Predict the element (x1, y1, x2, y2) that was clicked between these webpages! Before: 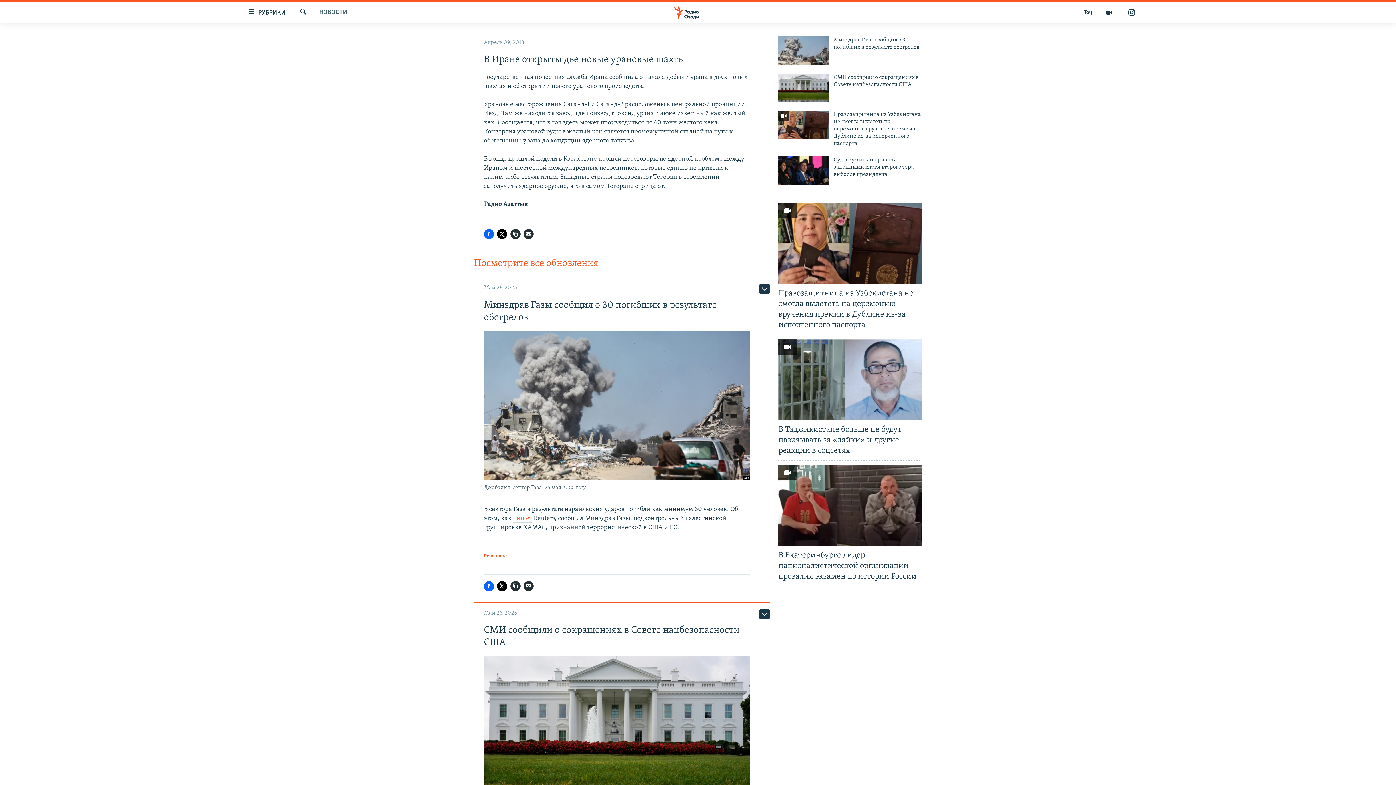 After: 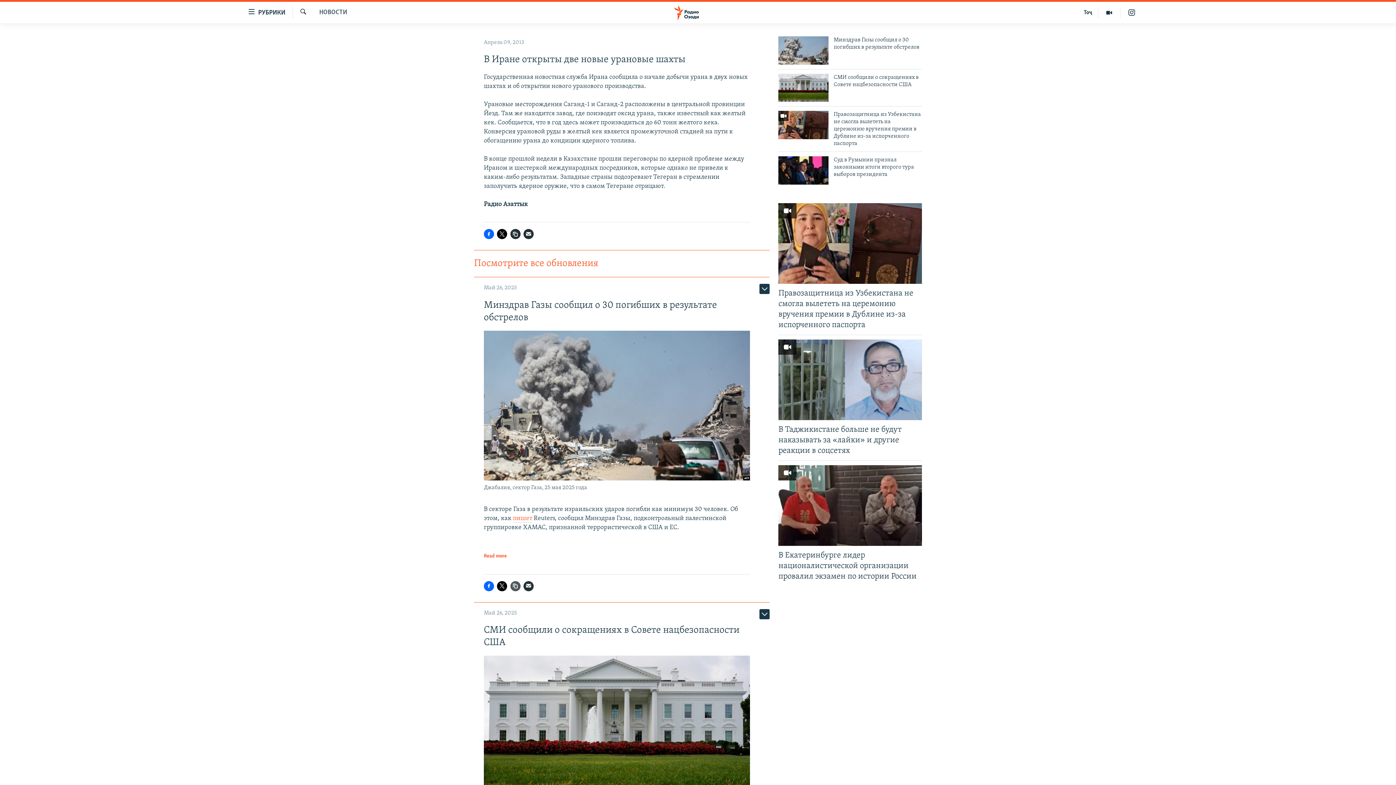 Action: bbox: (510, 581, 520, 591)